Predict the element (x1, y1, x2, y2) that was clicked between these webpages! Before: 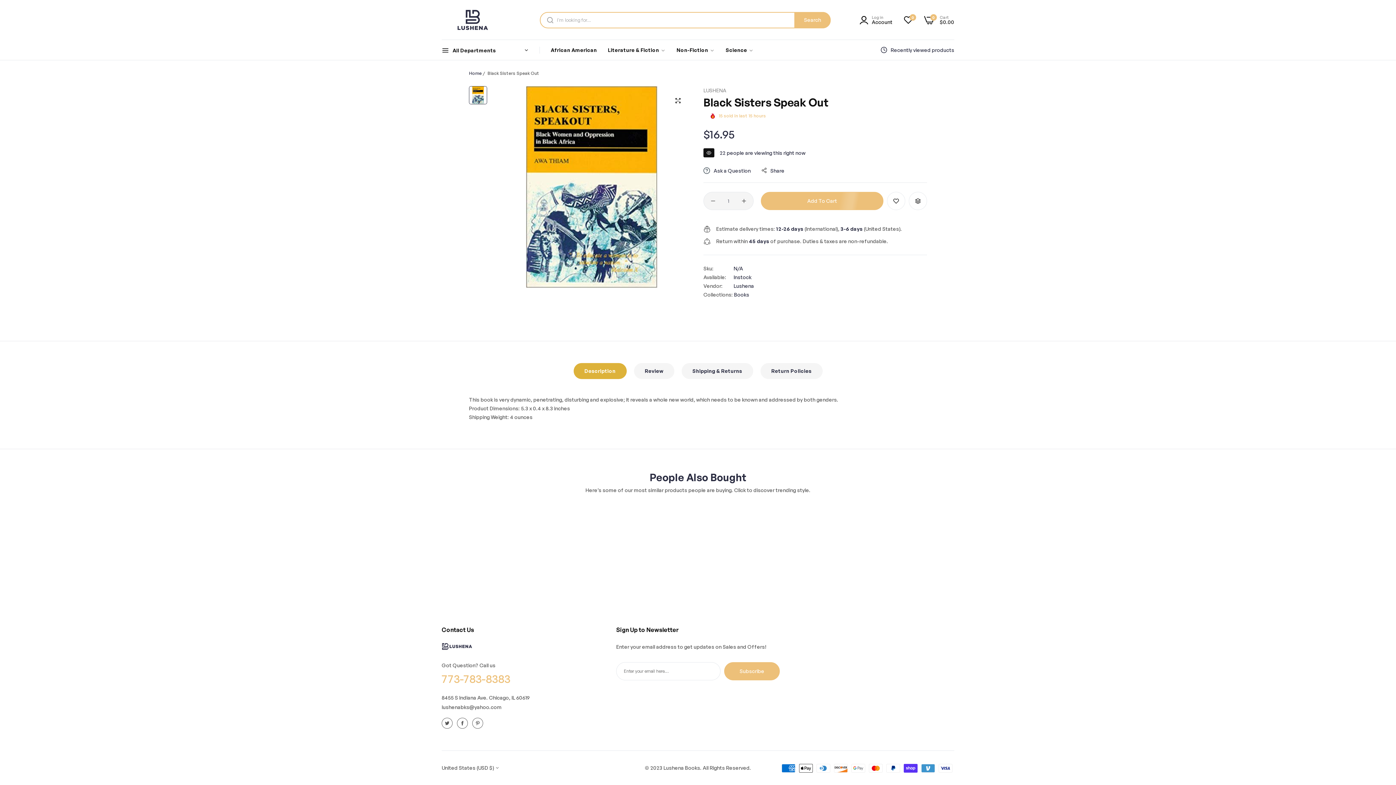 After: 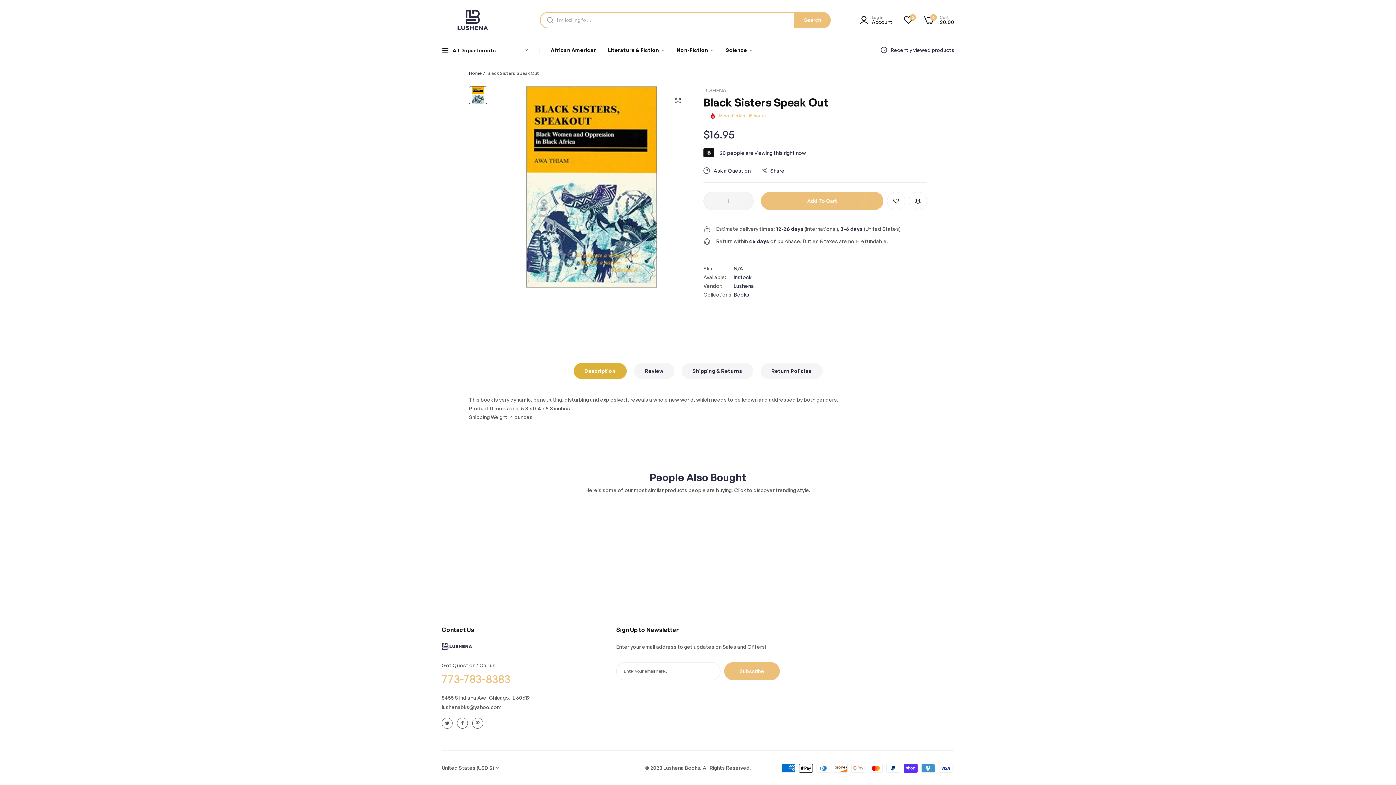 Action: bbox: (573, 363, 626, 379) label: Description